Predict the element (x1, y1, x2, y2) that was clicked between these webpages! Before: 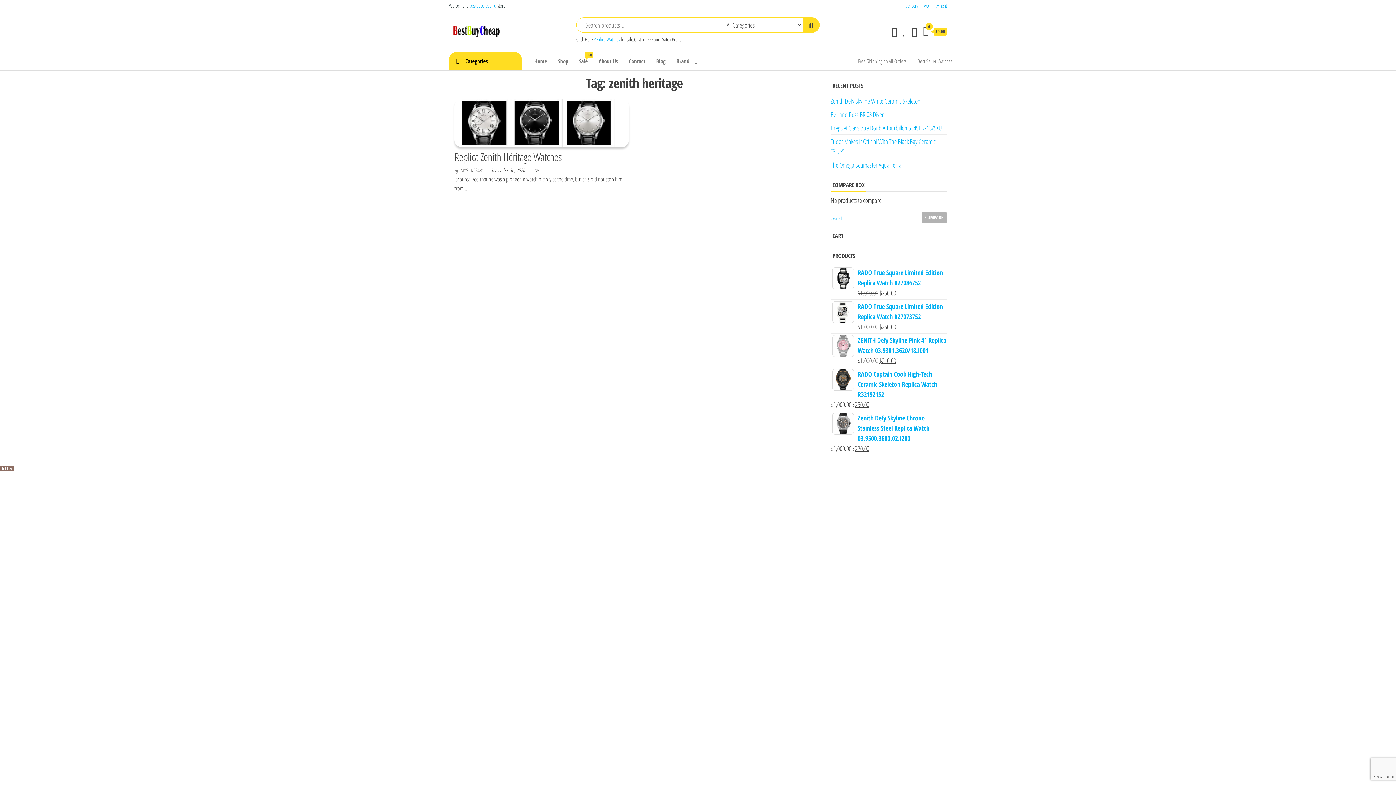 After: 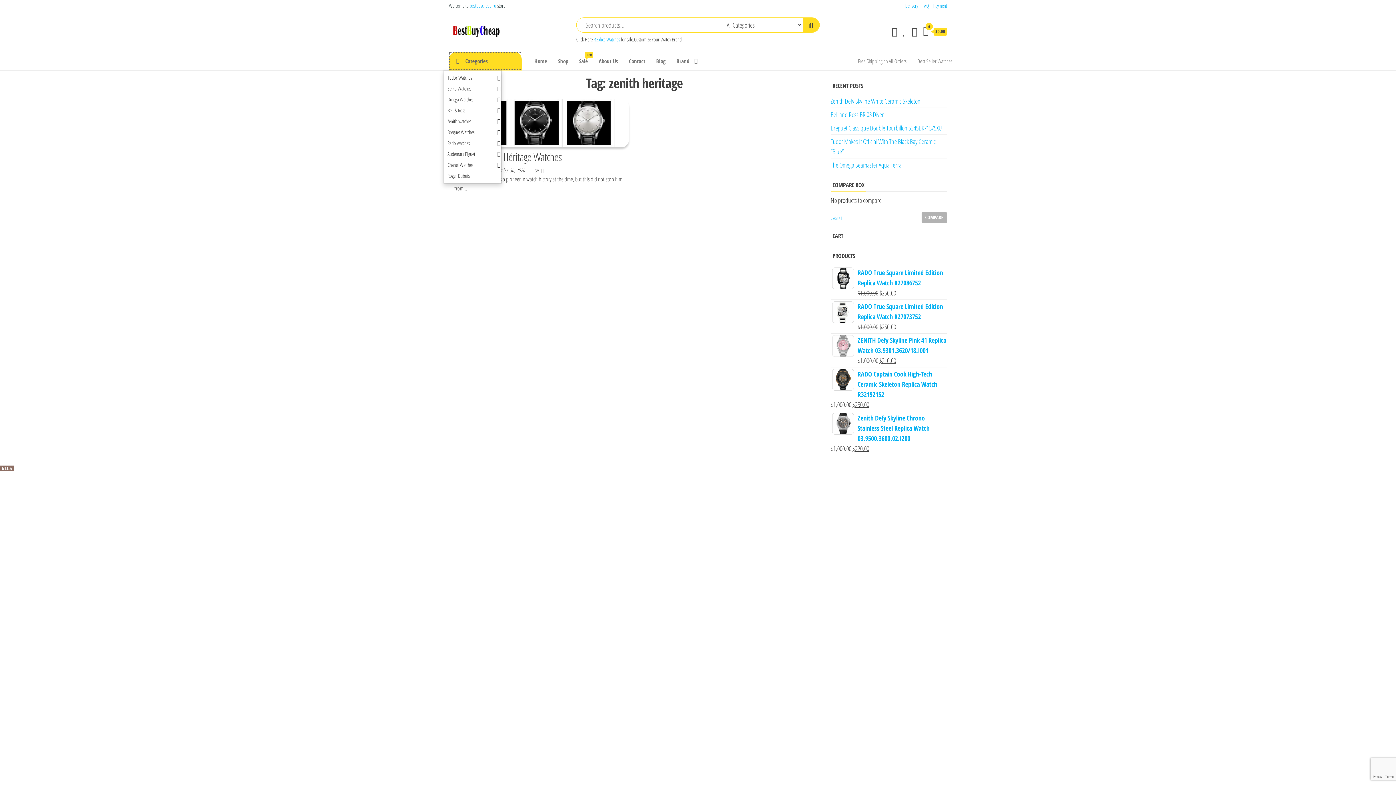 Action: bbox: (449, 52, 521, 70) label: Categories